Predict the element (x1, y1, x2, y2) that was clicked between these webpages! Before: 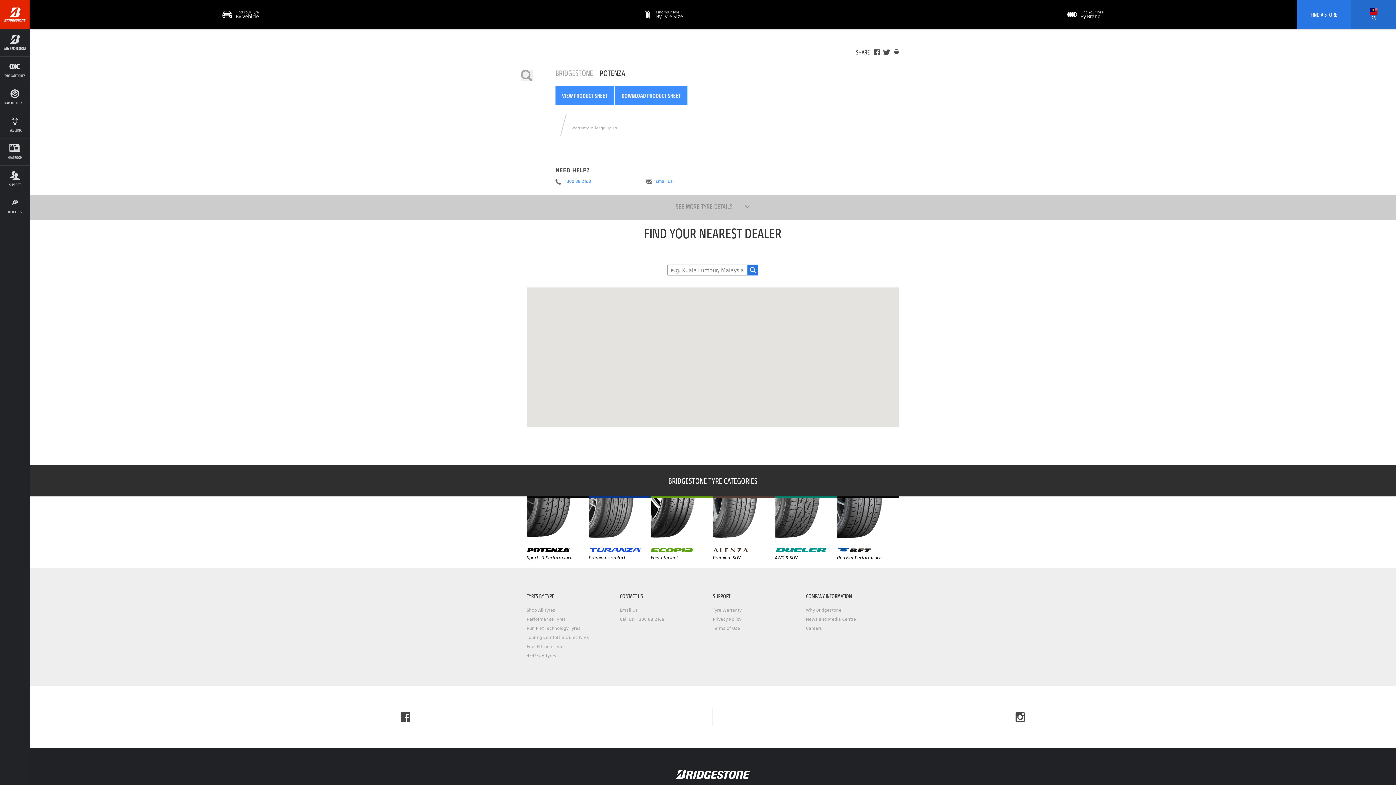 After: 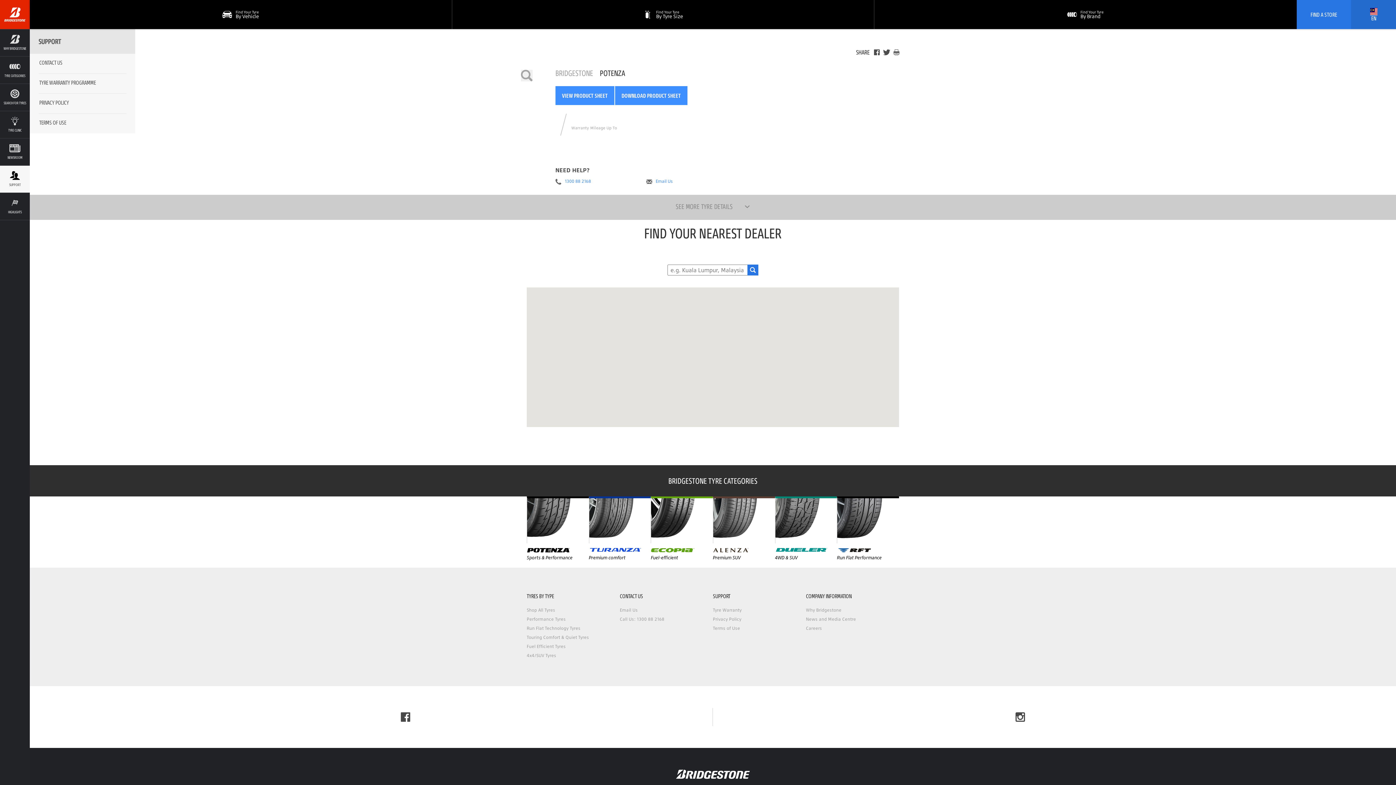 Action: bbox: (0, 165, 29, 192) label: SUPPORT